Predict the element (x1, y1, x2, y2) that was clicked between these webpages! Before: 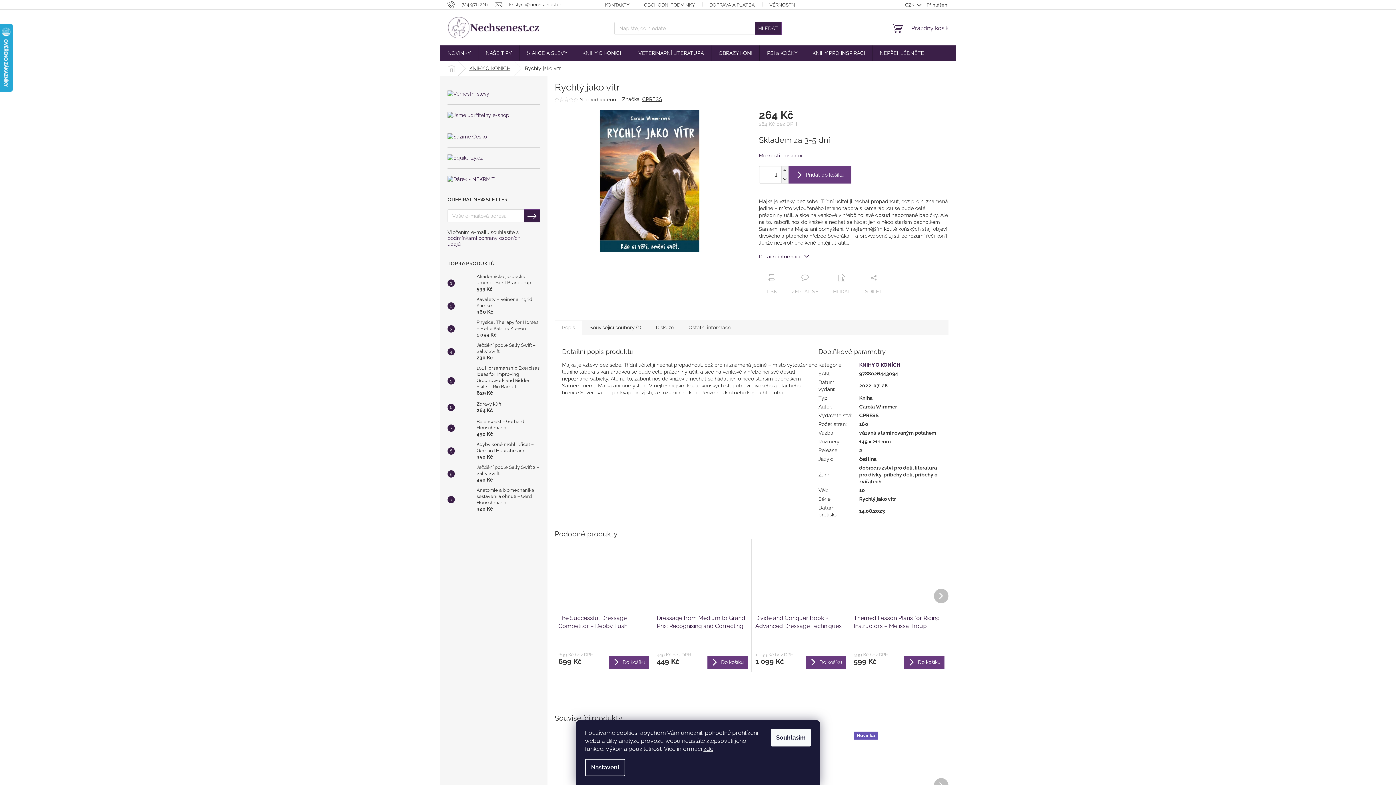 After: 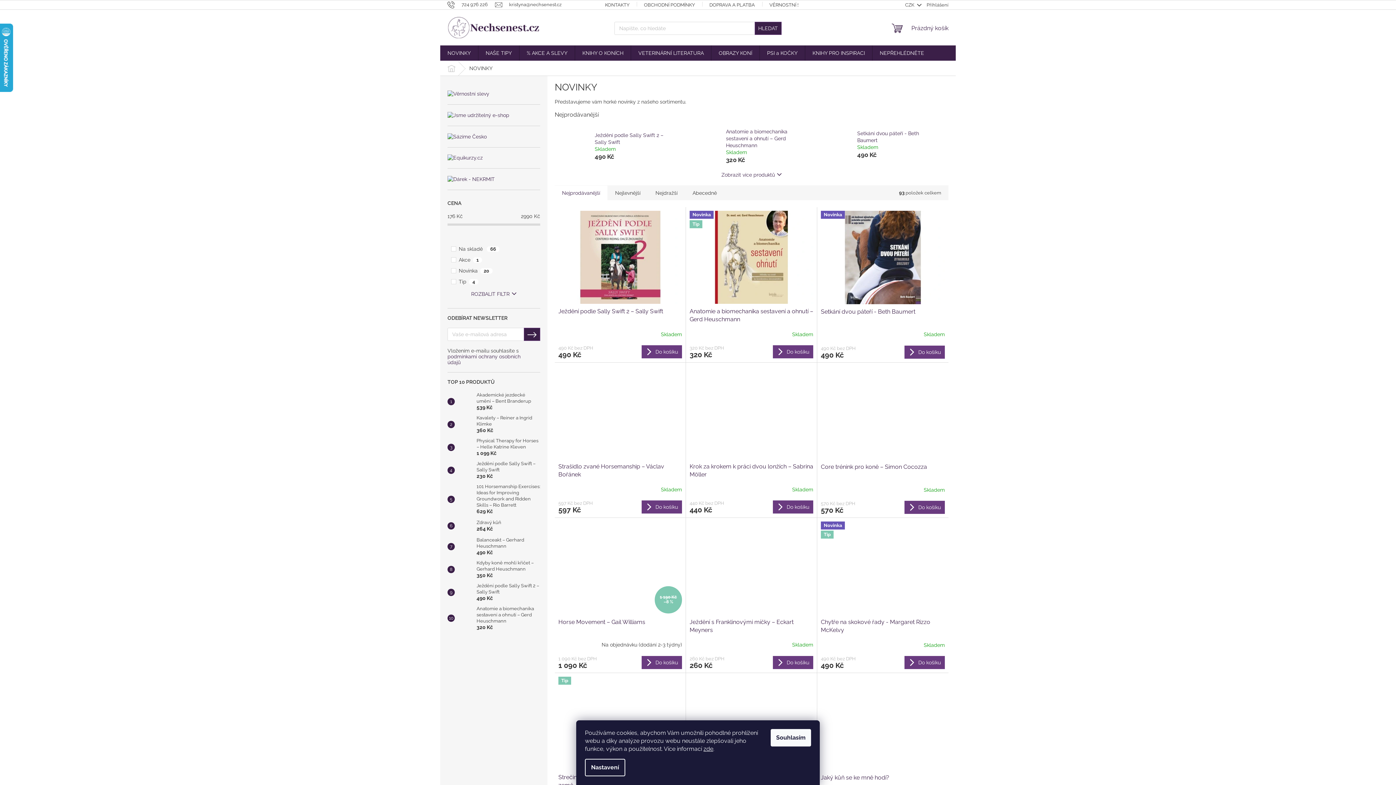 Action: label: NOVINKY bbox: (440, 45, 478, 60)